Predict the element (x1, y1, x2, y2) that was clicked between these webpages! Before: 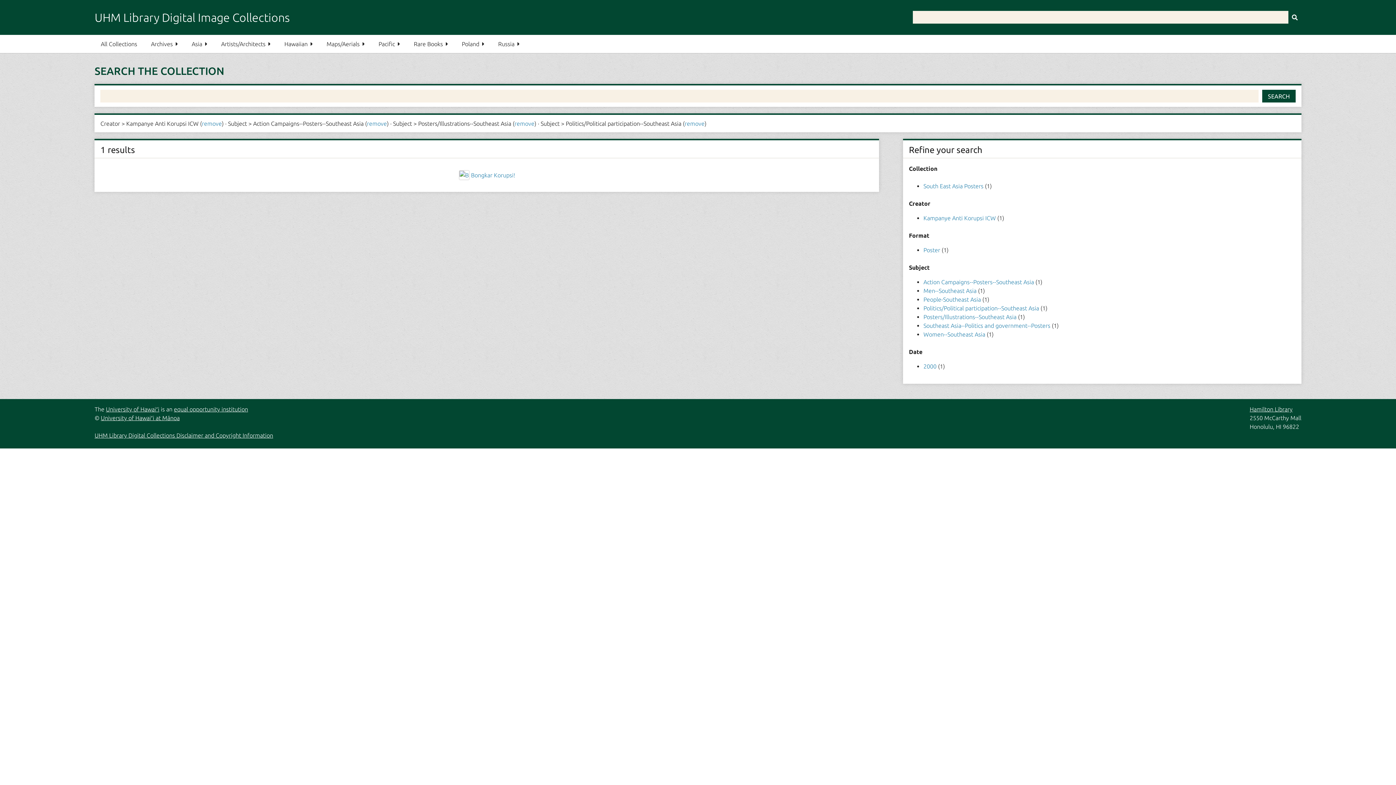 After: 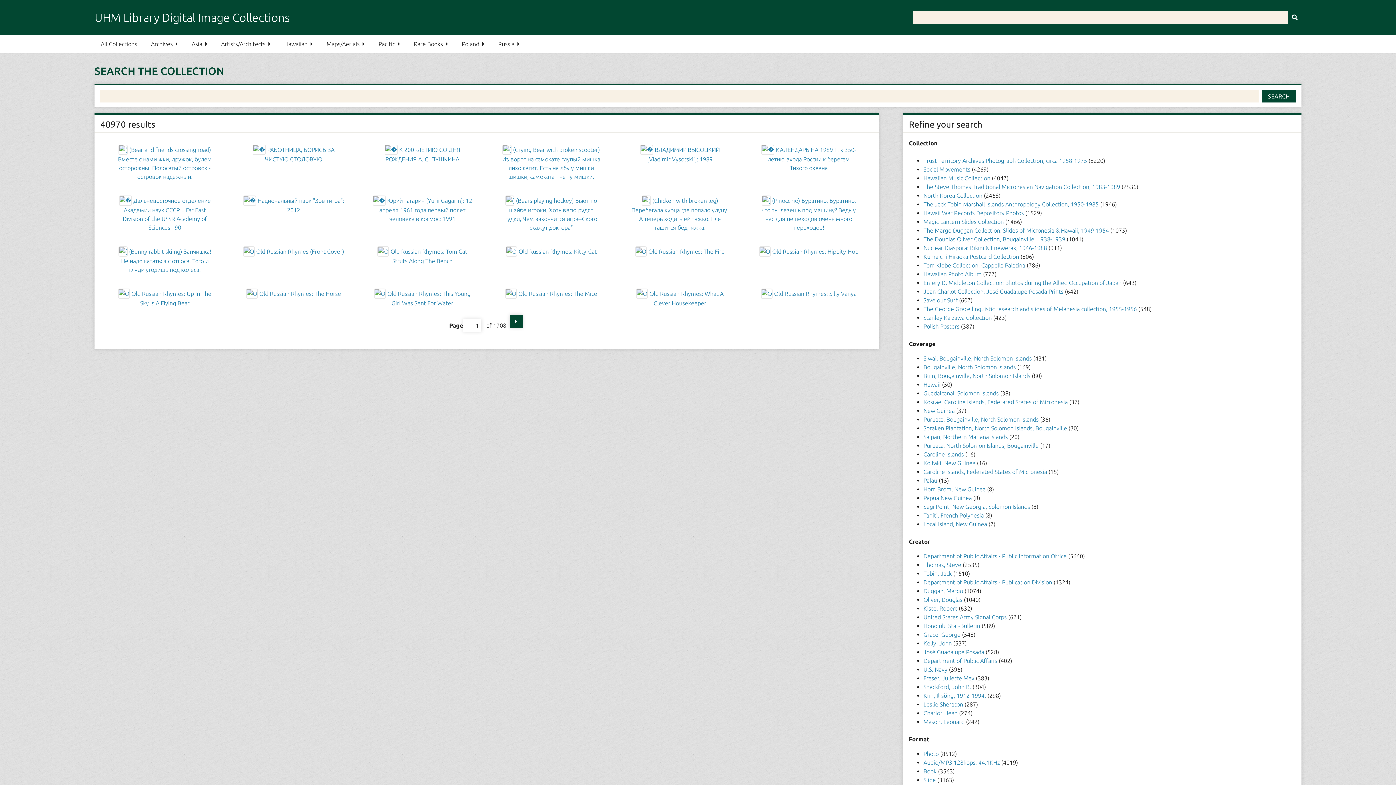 Action: bbox: (1288, 10, 1301, 23) label: Submit